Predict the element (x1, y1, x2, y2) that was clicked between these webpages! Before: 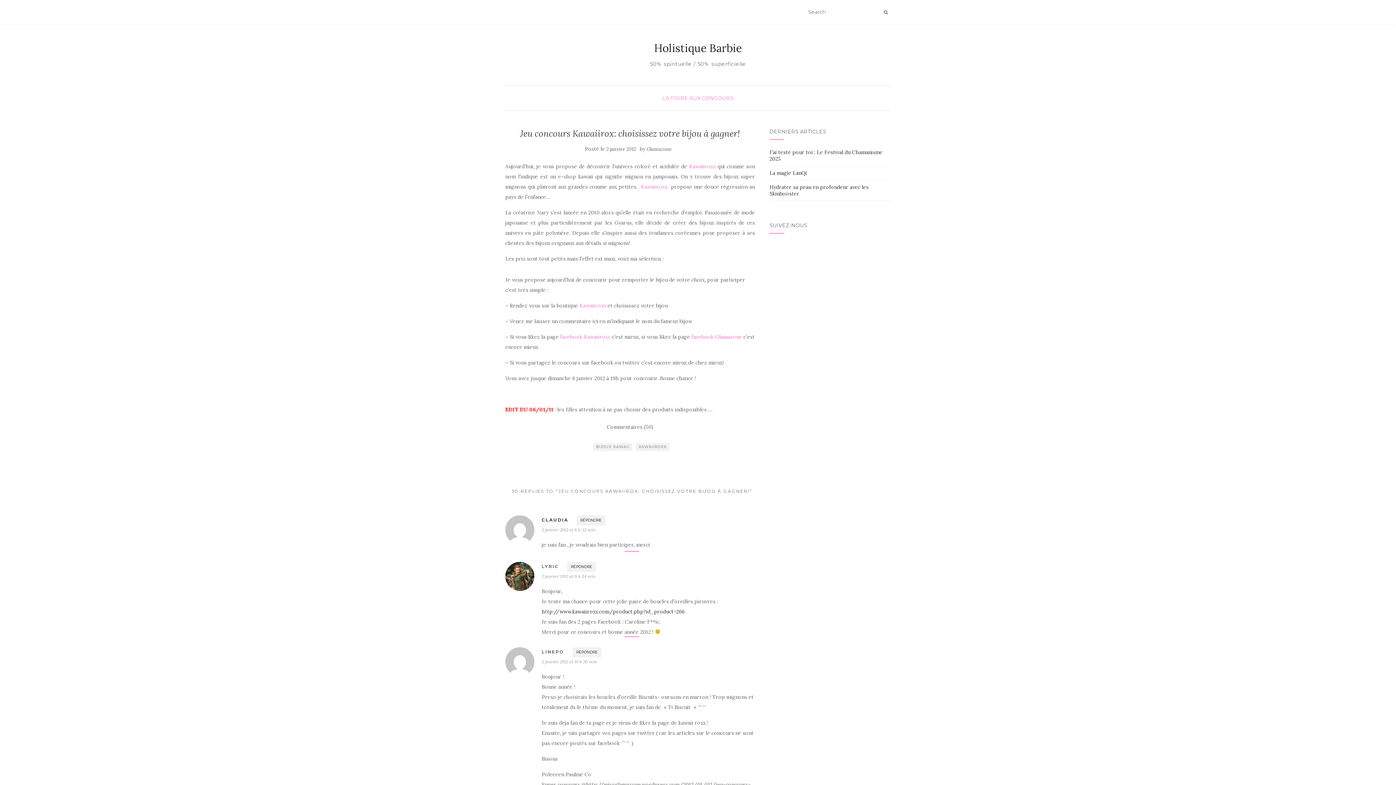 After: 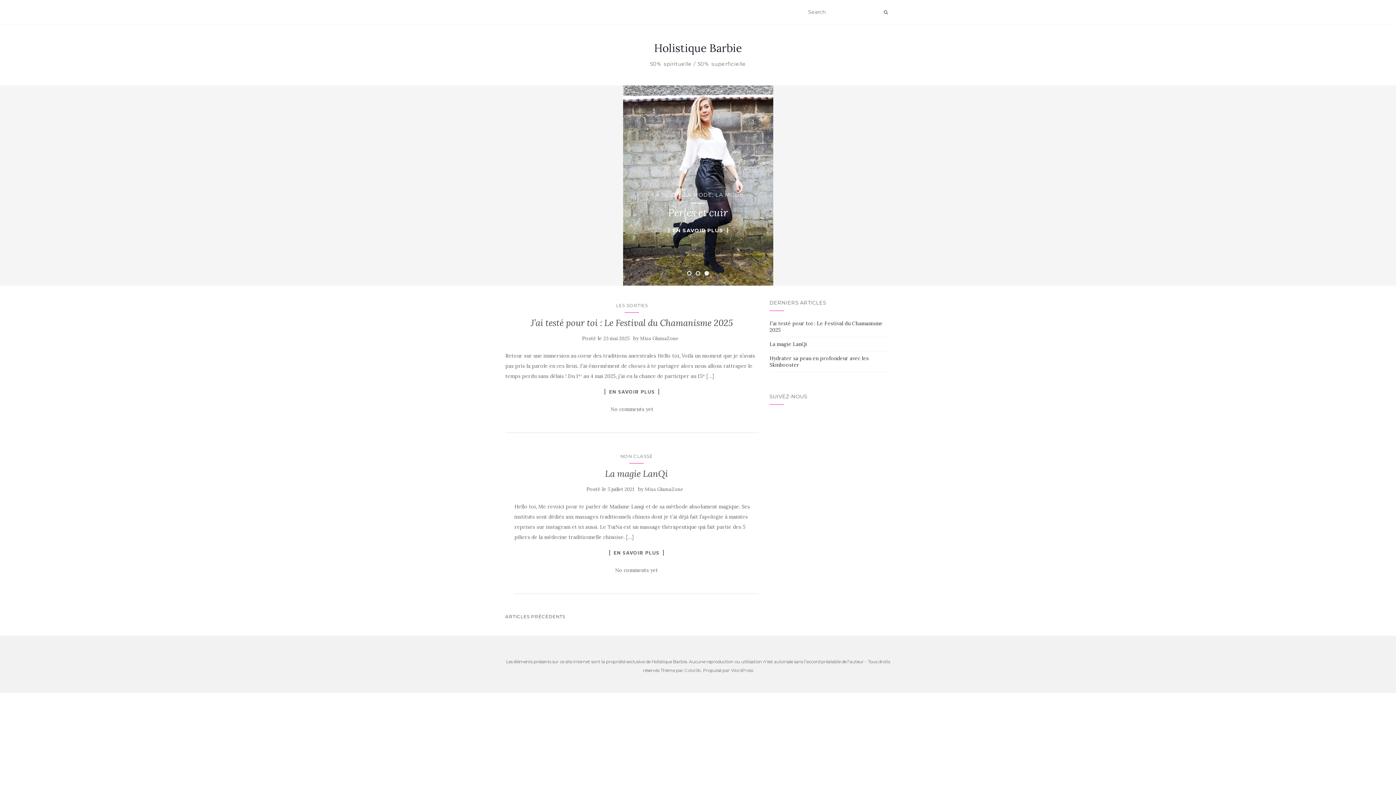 Action: label: Holistique Barbie bbox: (654, 42, 742, 53)